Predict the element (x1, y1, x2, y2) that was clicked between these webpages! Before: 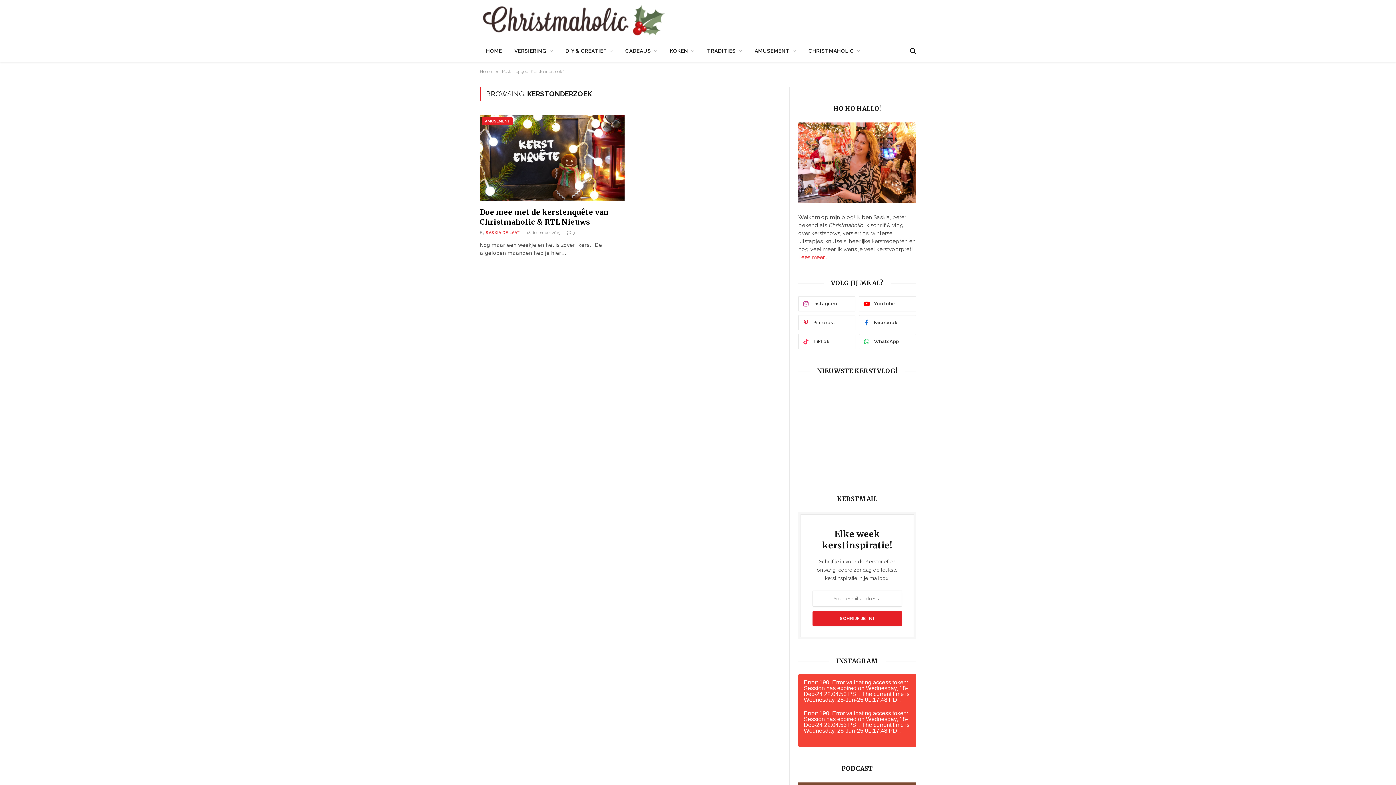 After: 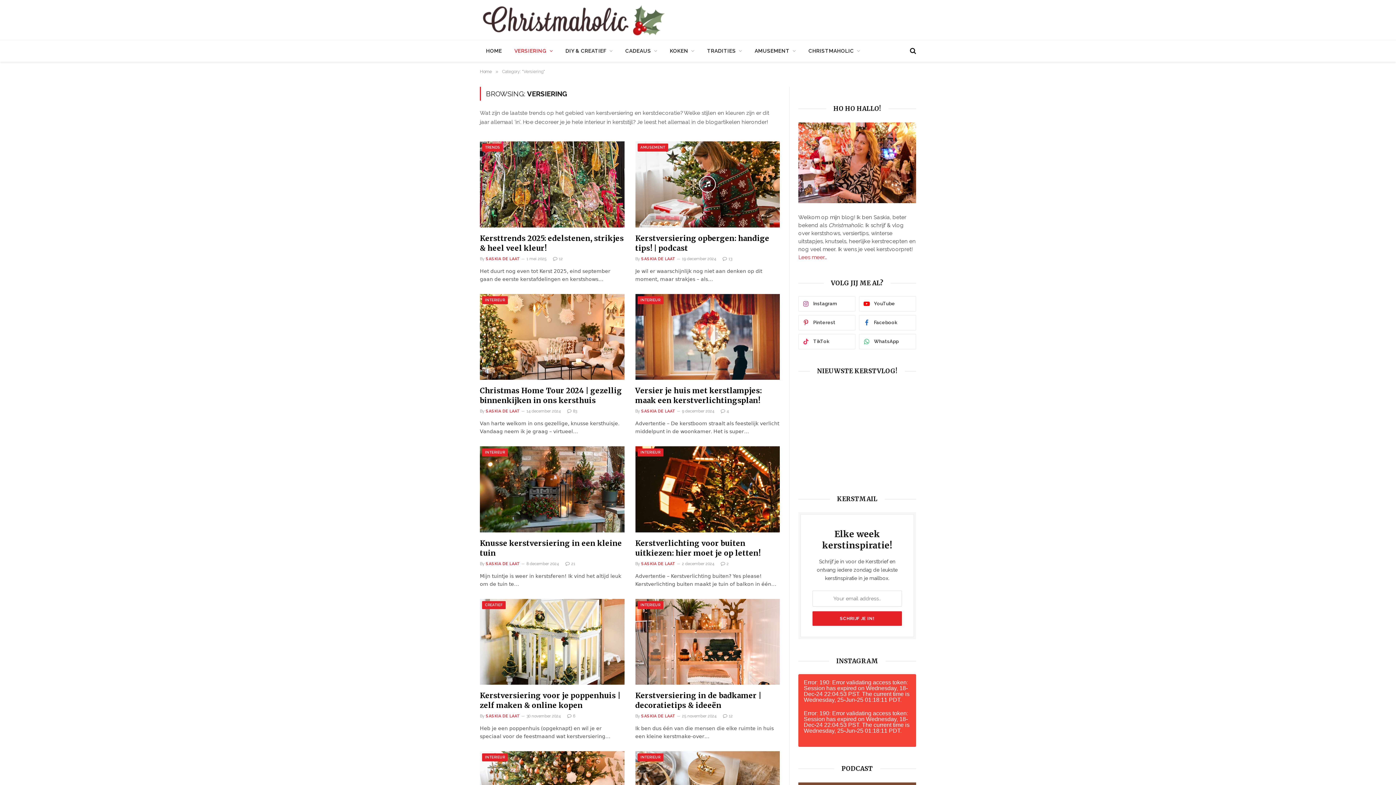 Action: label: VERSIERING bbox: (508, 40, 559, 61)